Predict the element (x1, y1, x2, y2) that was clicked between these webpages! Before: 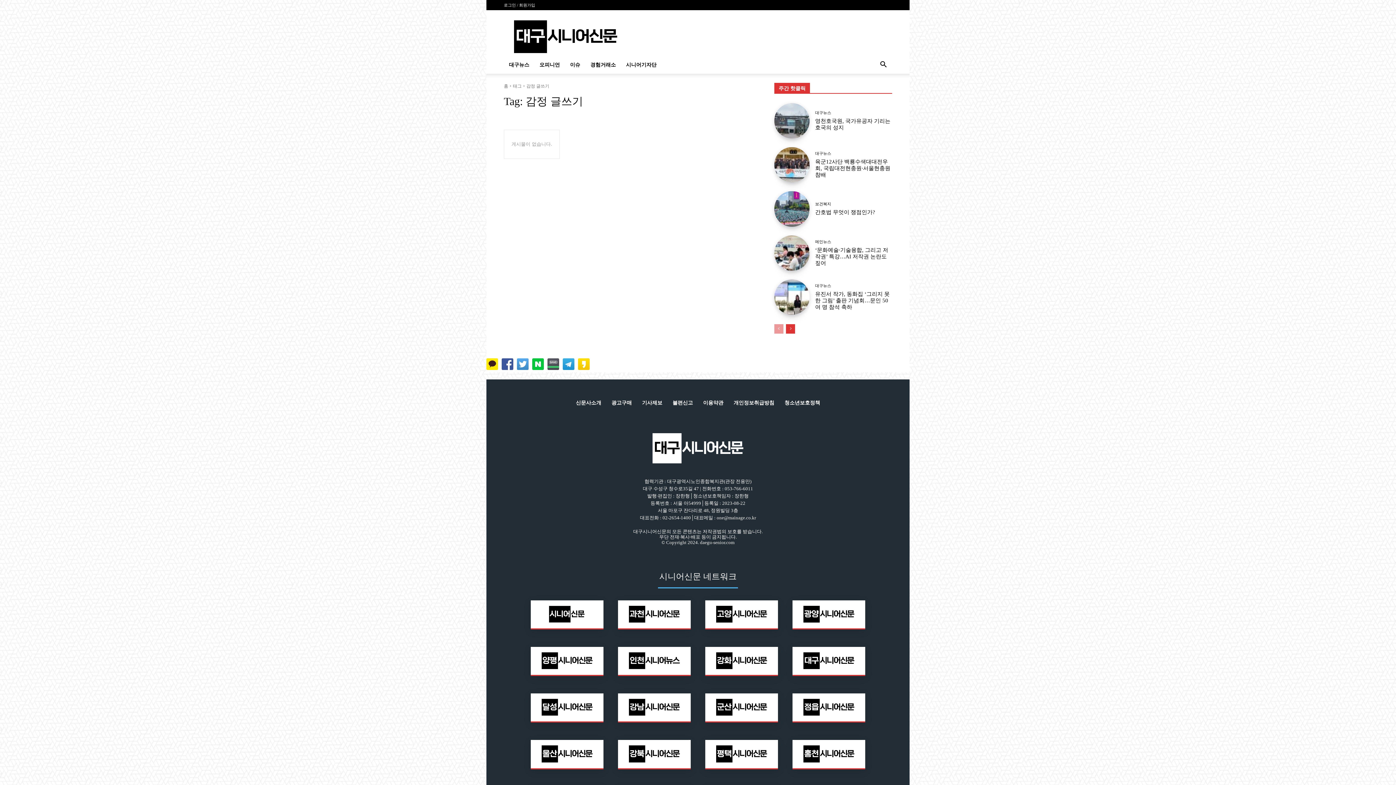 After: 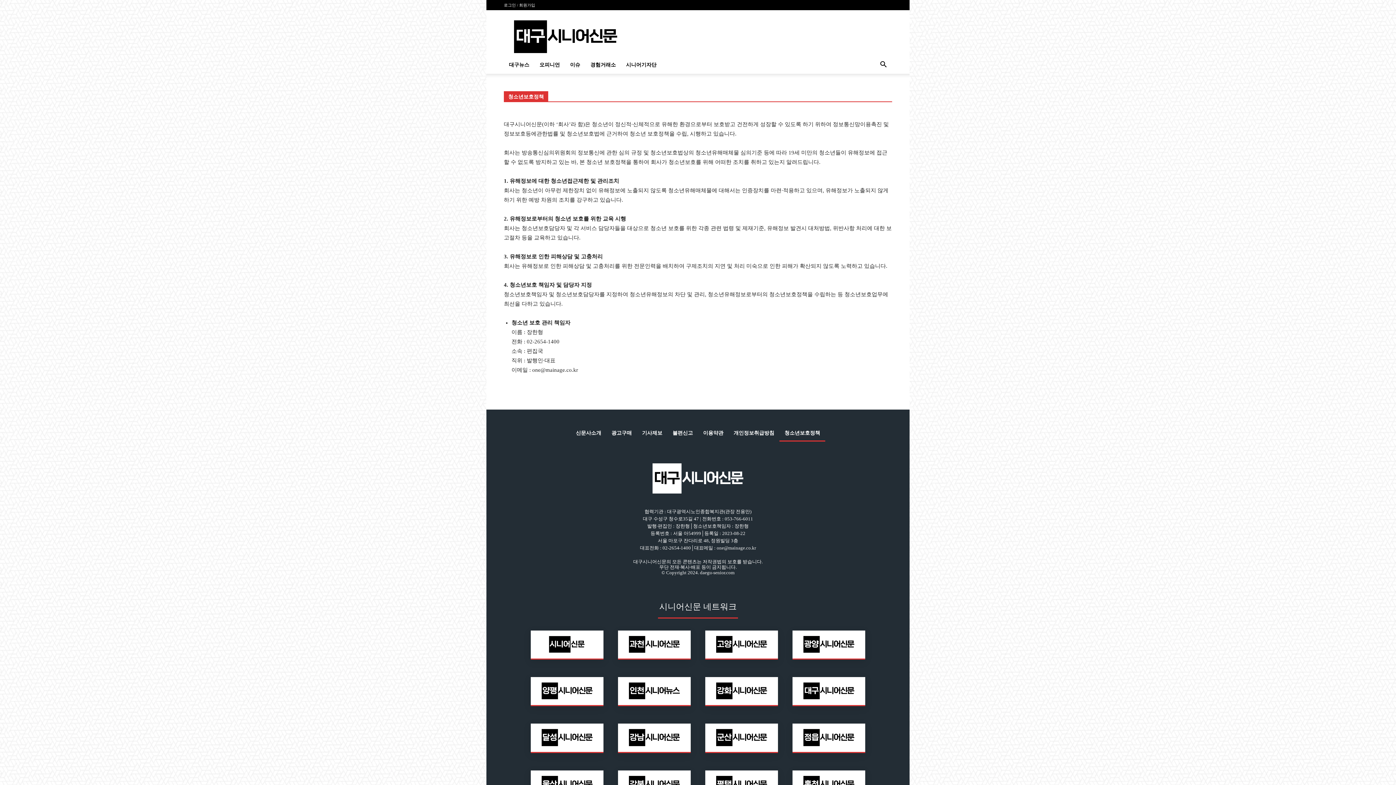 Action: label: 청소년보호정책 bbox: (779, 394, 825, 411)